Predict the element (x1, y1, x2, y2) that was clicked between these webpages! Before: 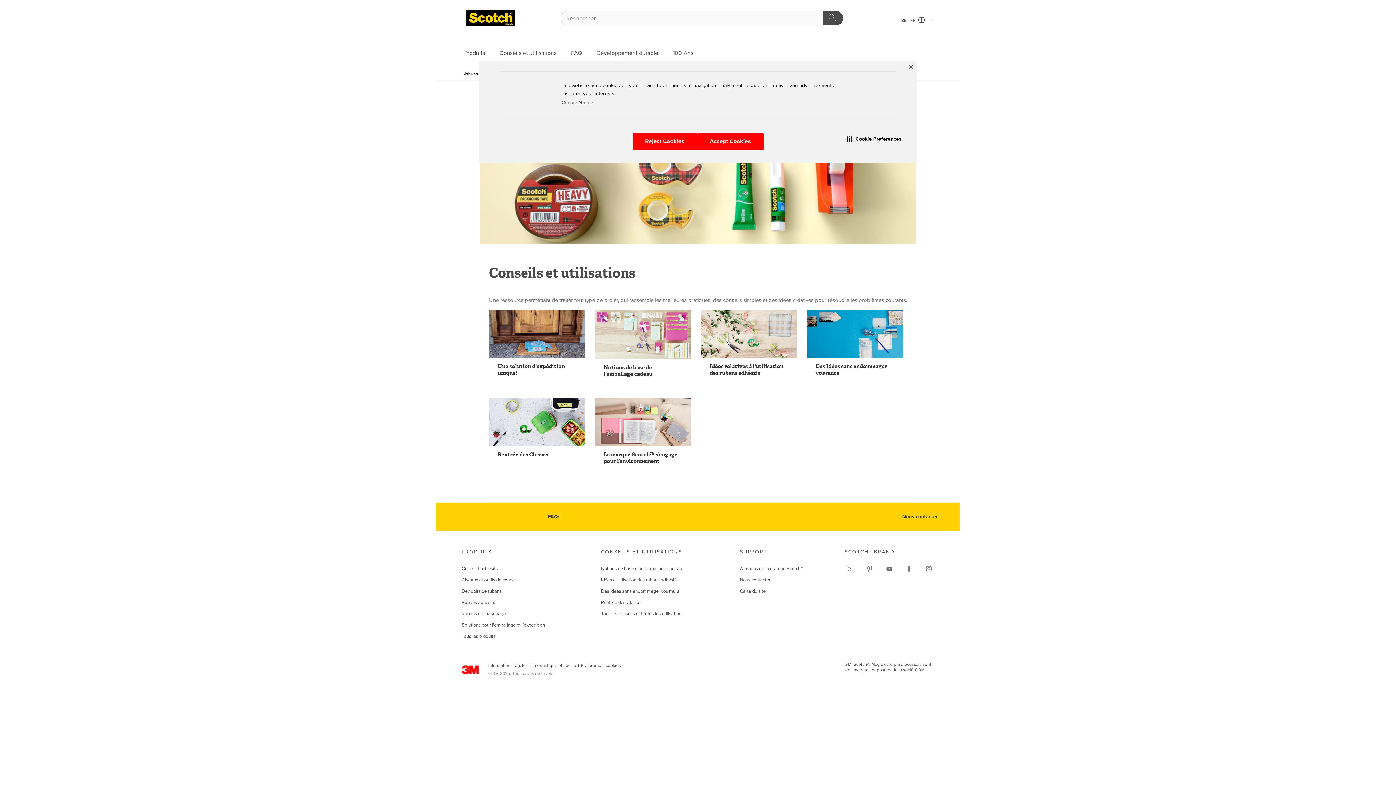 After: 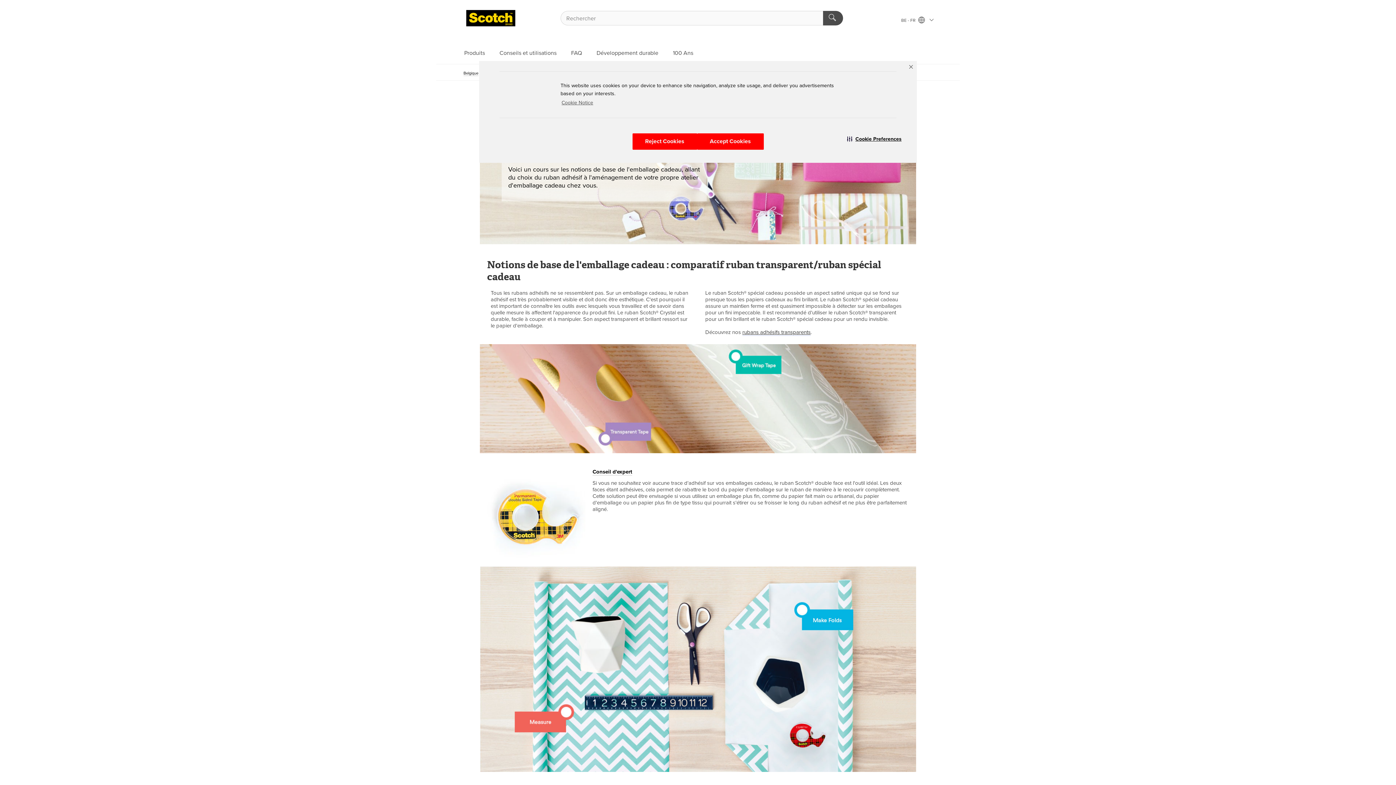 Action: label: Notions de base d'un emballage cadeau bbox: (601, 566, 682, 572)